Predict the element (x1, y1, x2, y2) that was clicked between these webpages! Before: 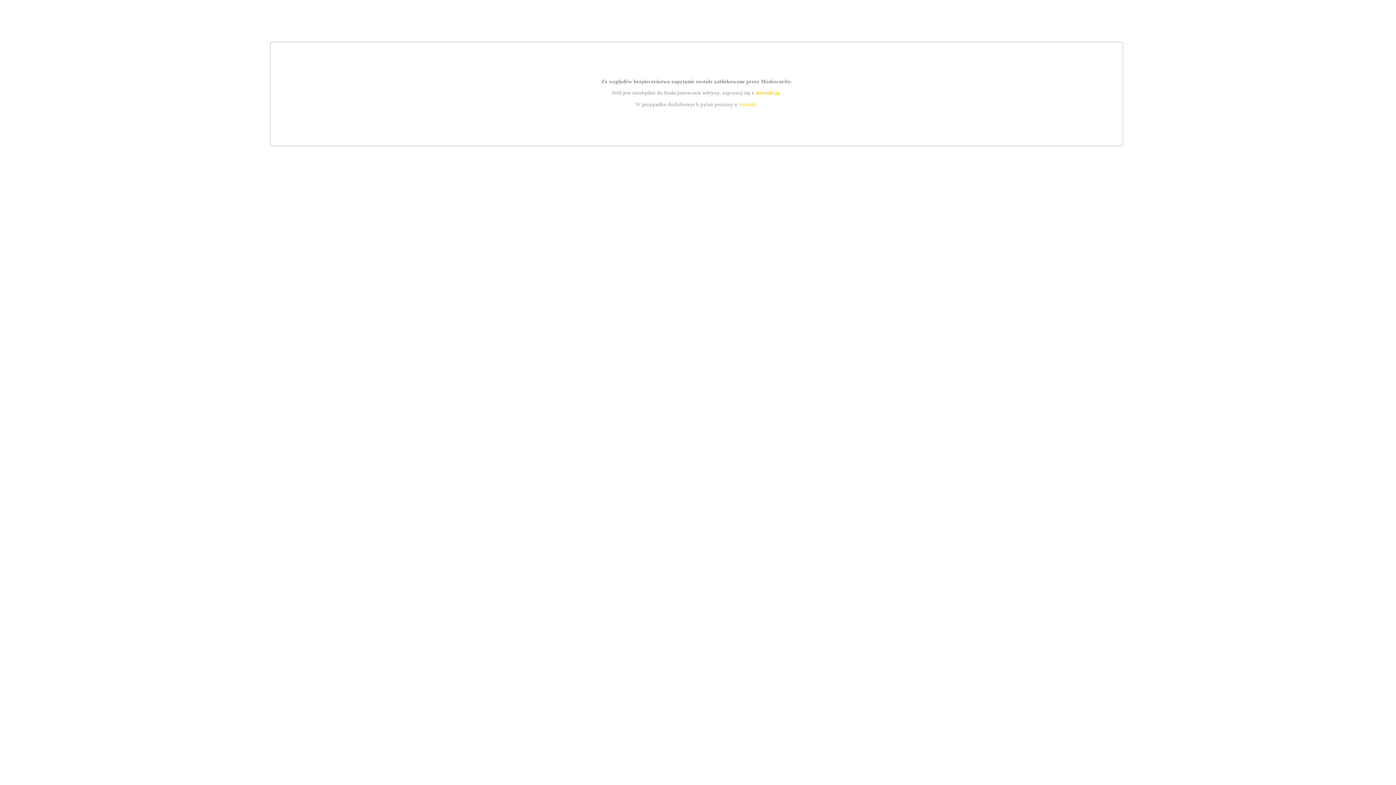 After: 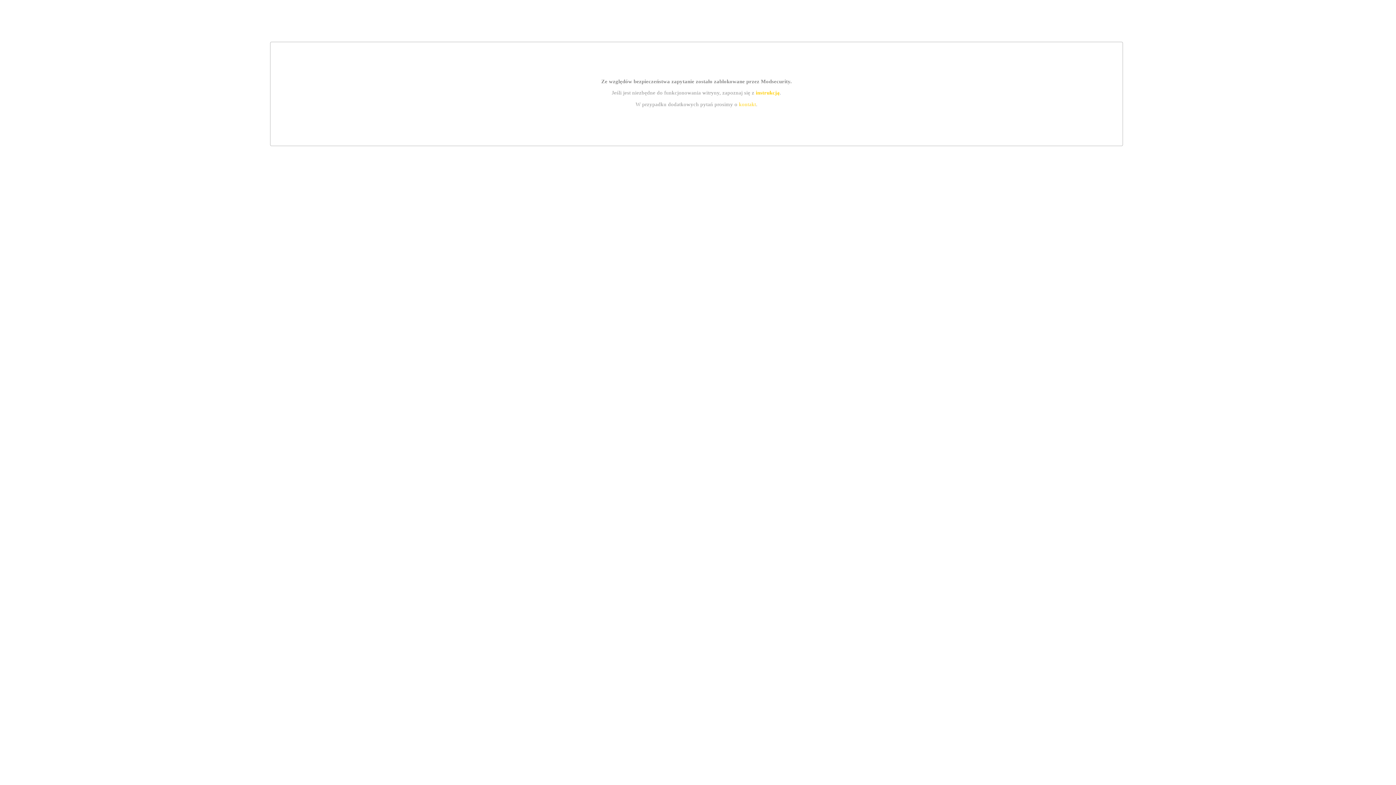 Action: bbox: (755, 89, 779, 95) label: instrukcją